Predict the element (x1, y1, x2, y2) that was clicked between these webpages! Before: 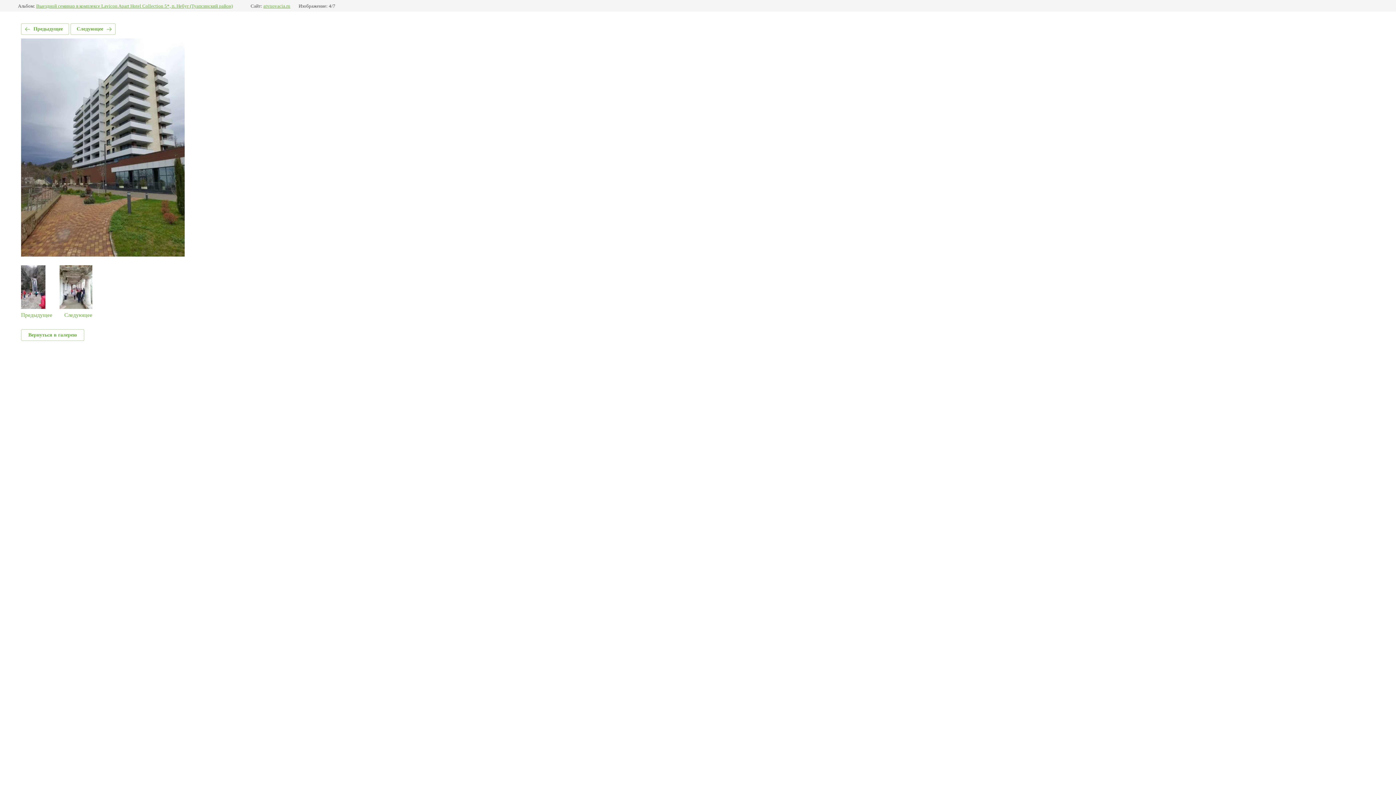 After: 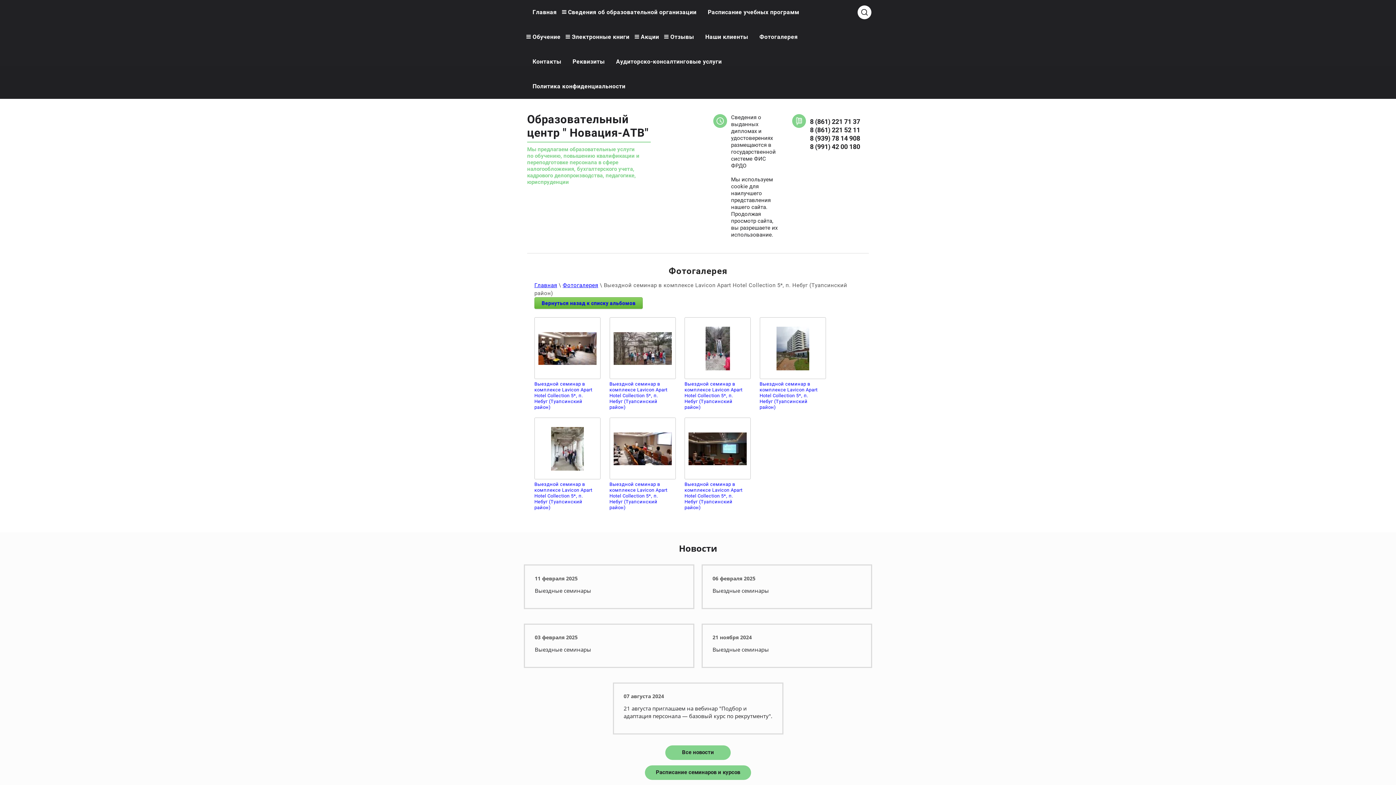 Action: bbox: (21, 329, 84, 341) label: Вернуться в галерею